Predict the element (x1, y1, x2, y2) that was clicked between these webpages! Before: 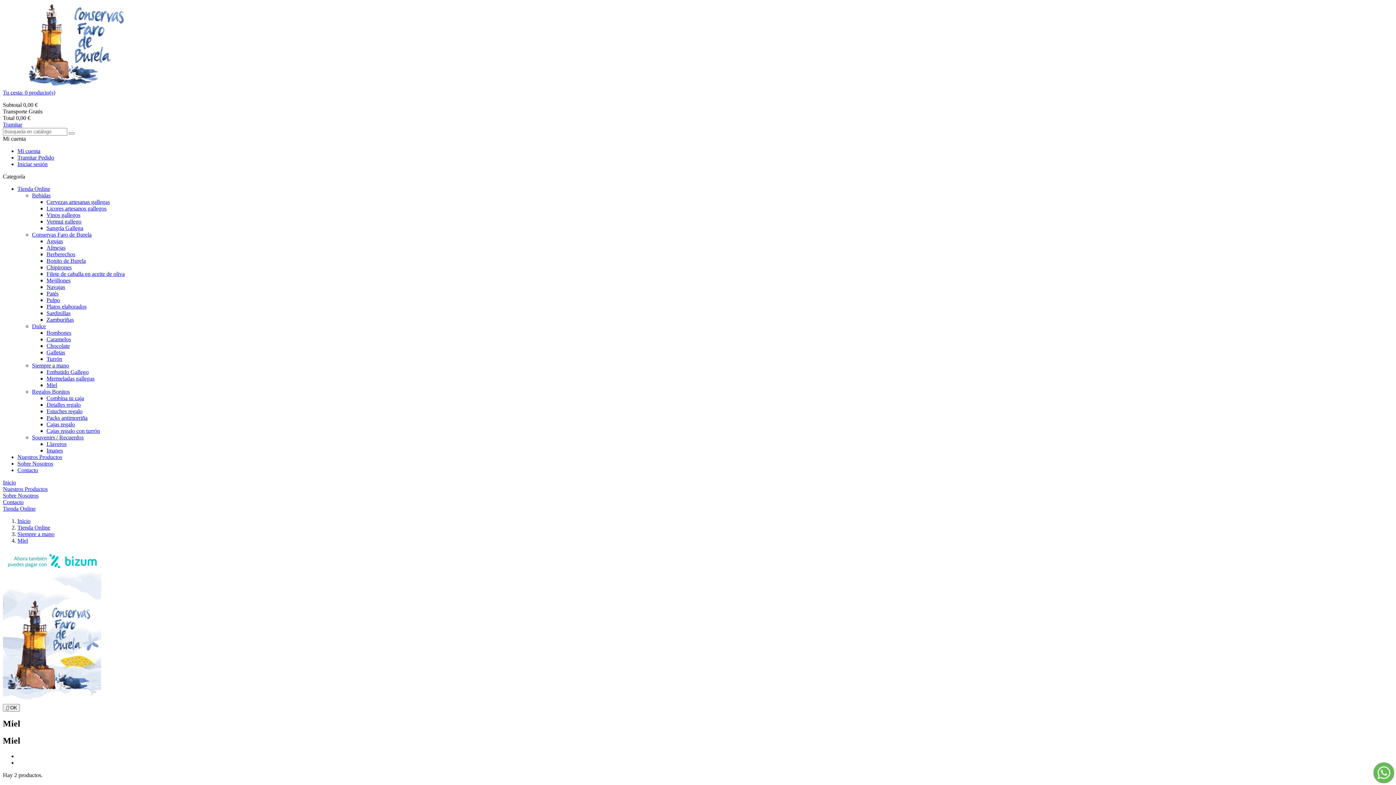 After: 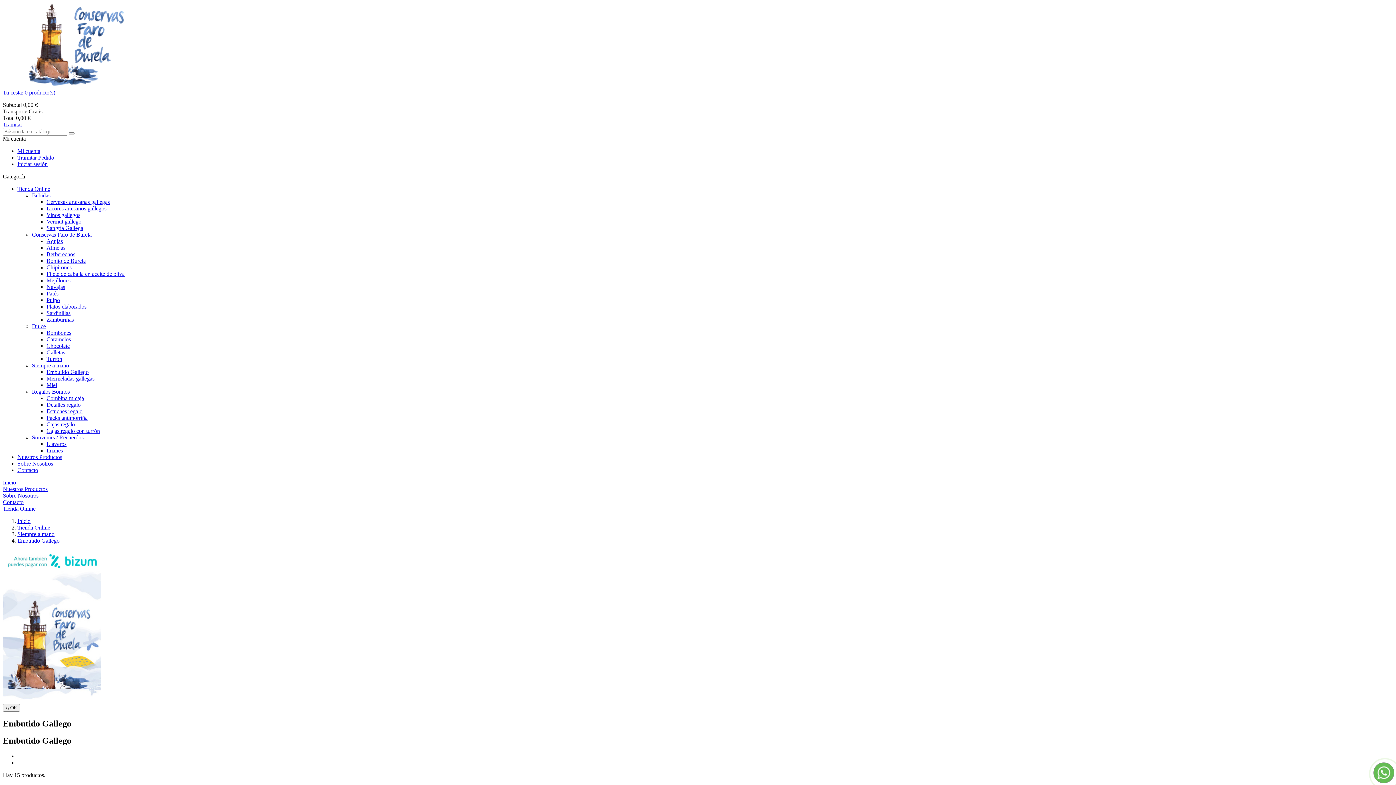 Action: label: Embutido Gallego bbox: (46, 369, 88, 375)